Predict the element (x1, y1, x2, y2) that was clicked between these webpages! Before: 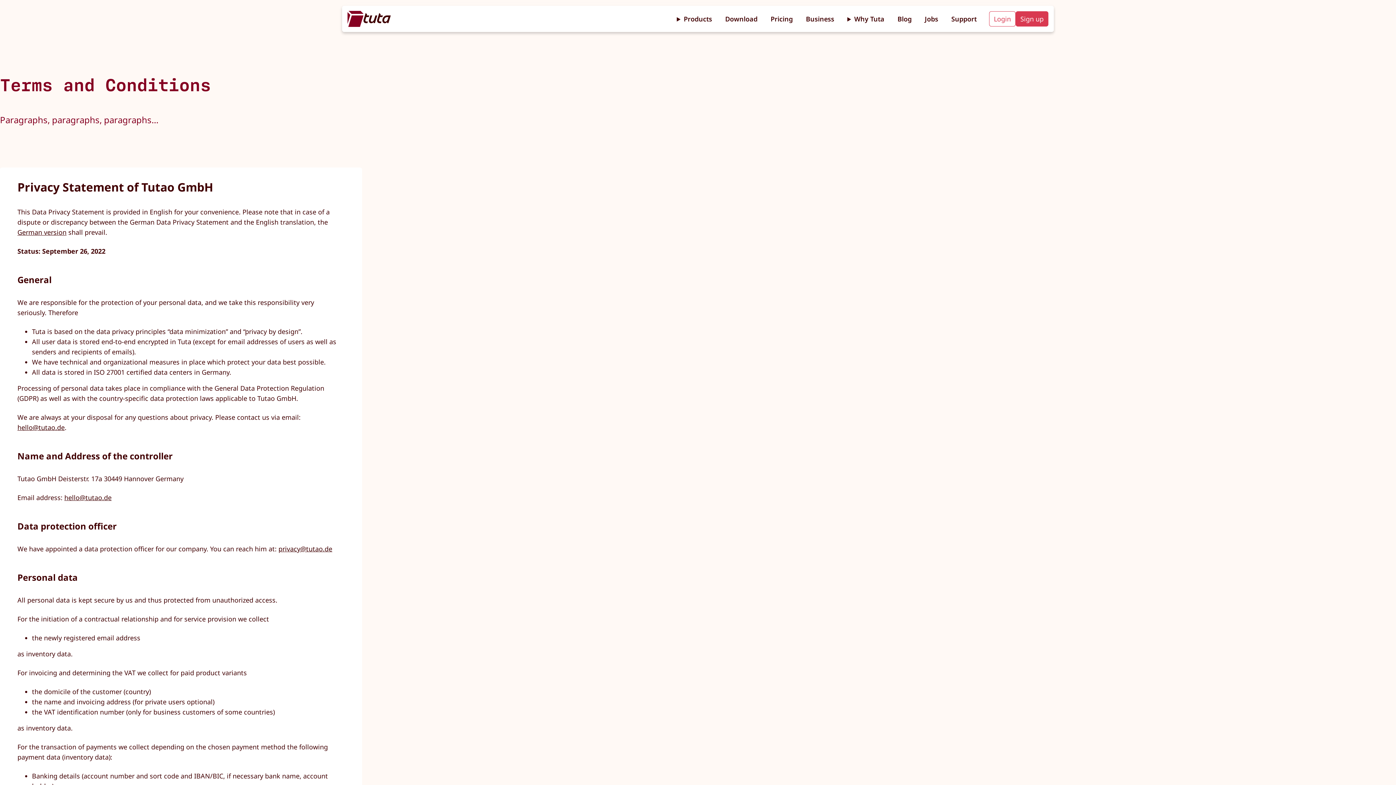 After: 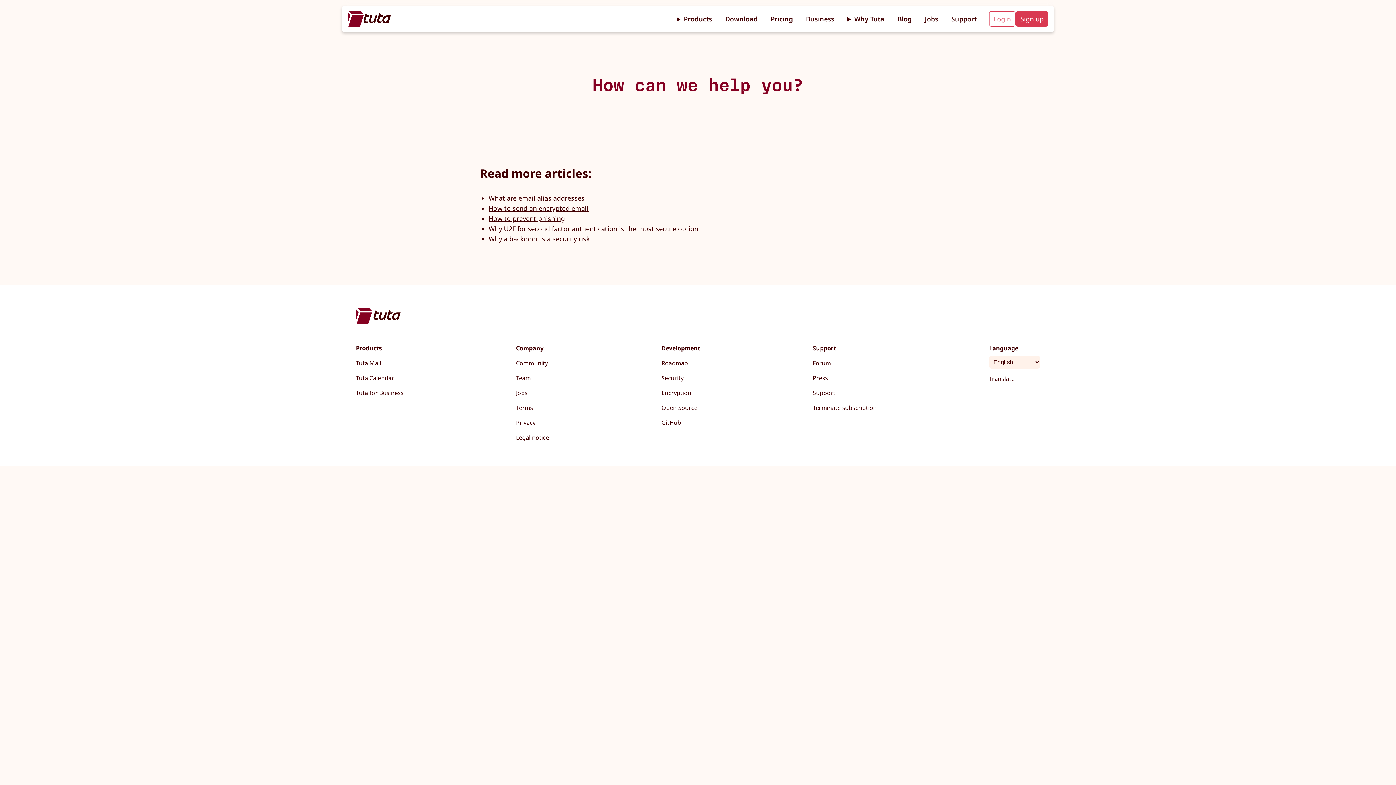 Action: bbox: (945, 9, 983, 28) label: Support